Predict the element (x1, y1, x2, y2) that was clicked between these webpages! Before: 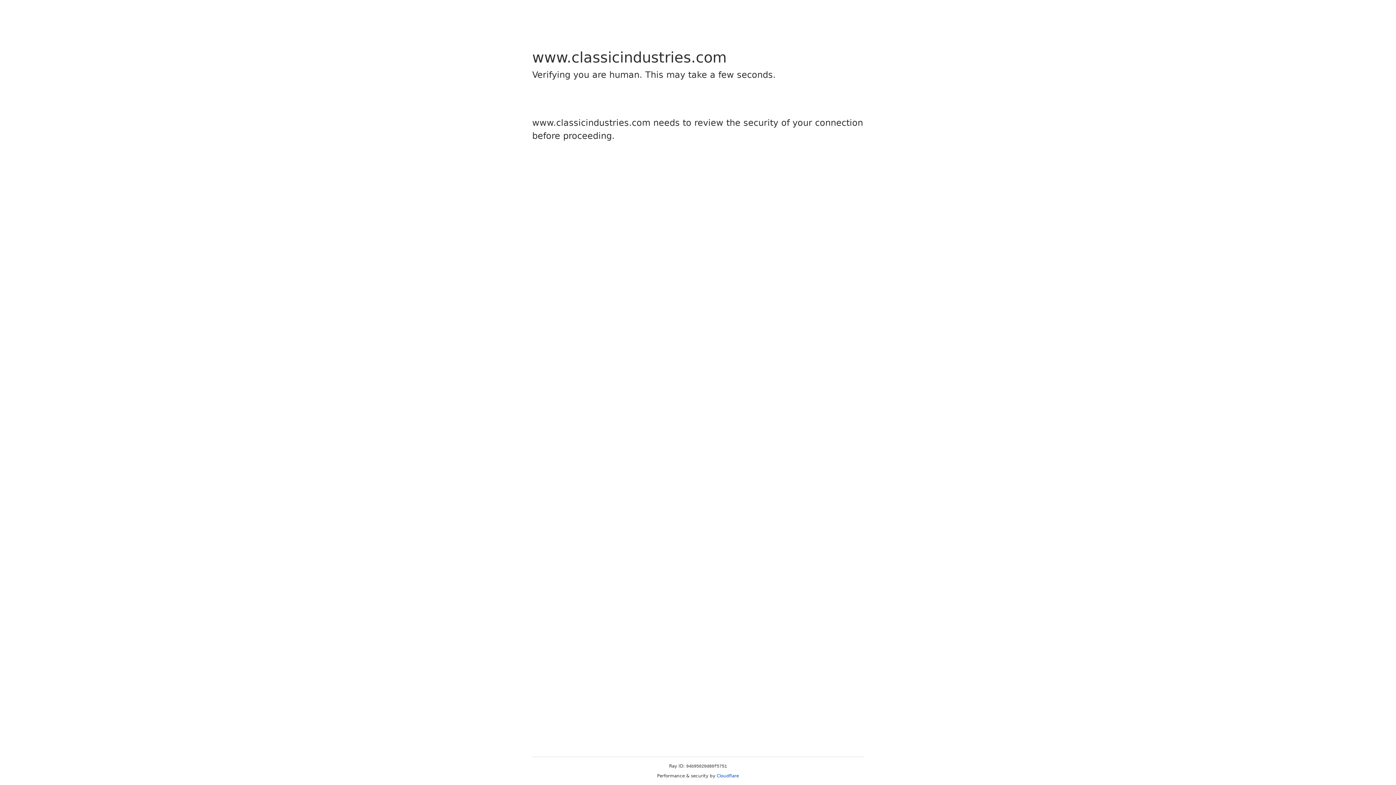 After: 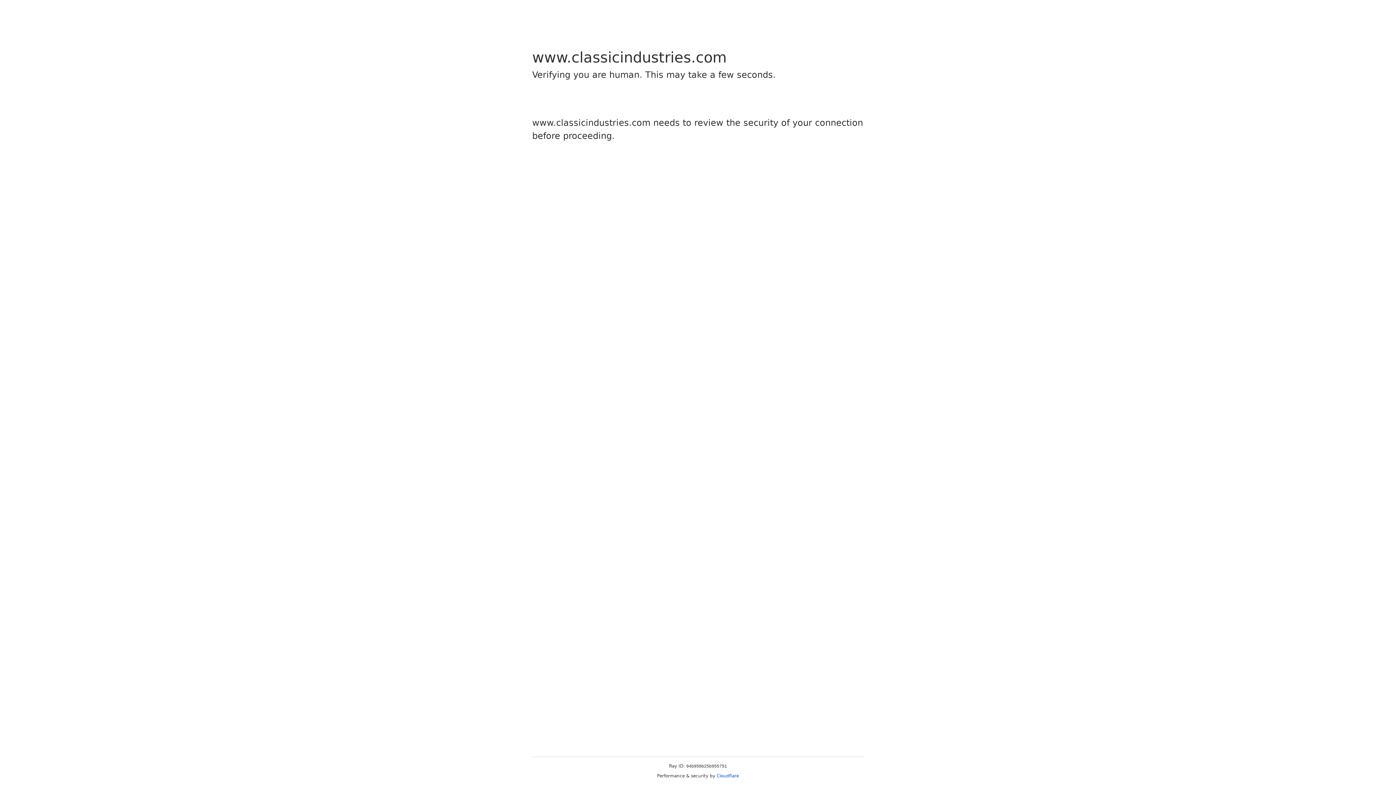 Action: bbox: (716, 773, 739, 778) label: Cloudflare